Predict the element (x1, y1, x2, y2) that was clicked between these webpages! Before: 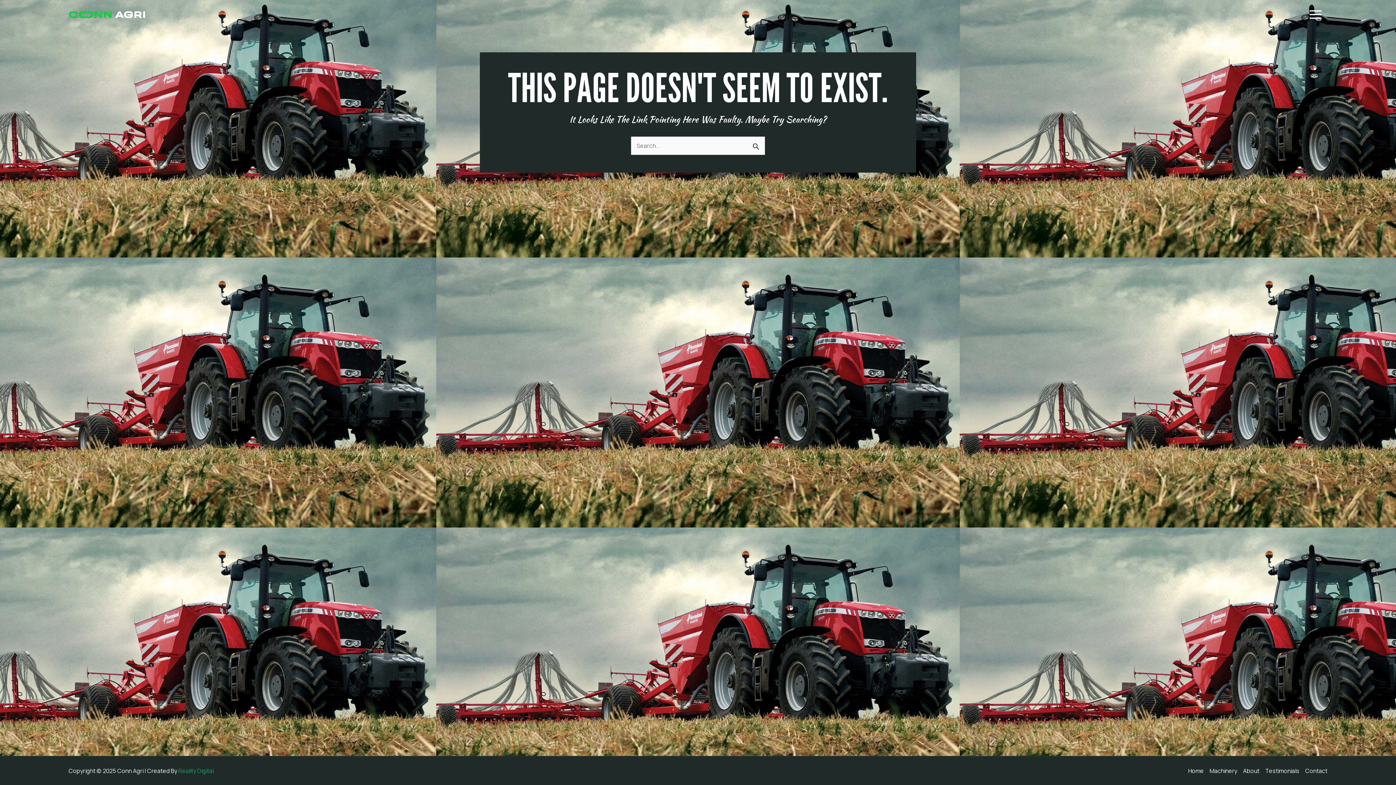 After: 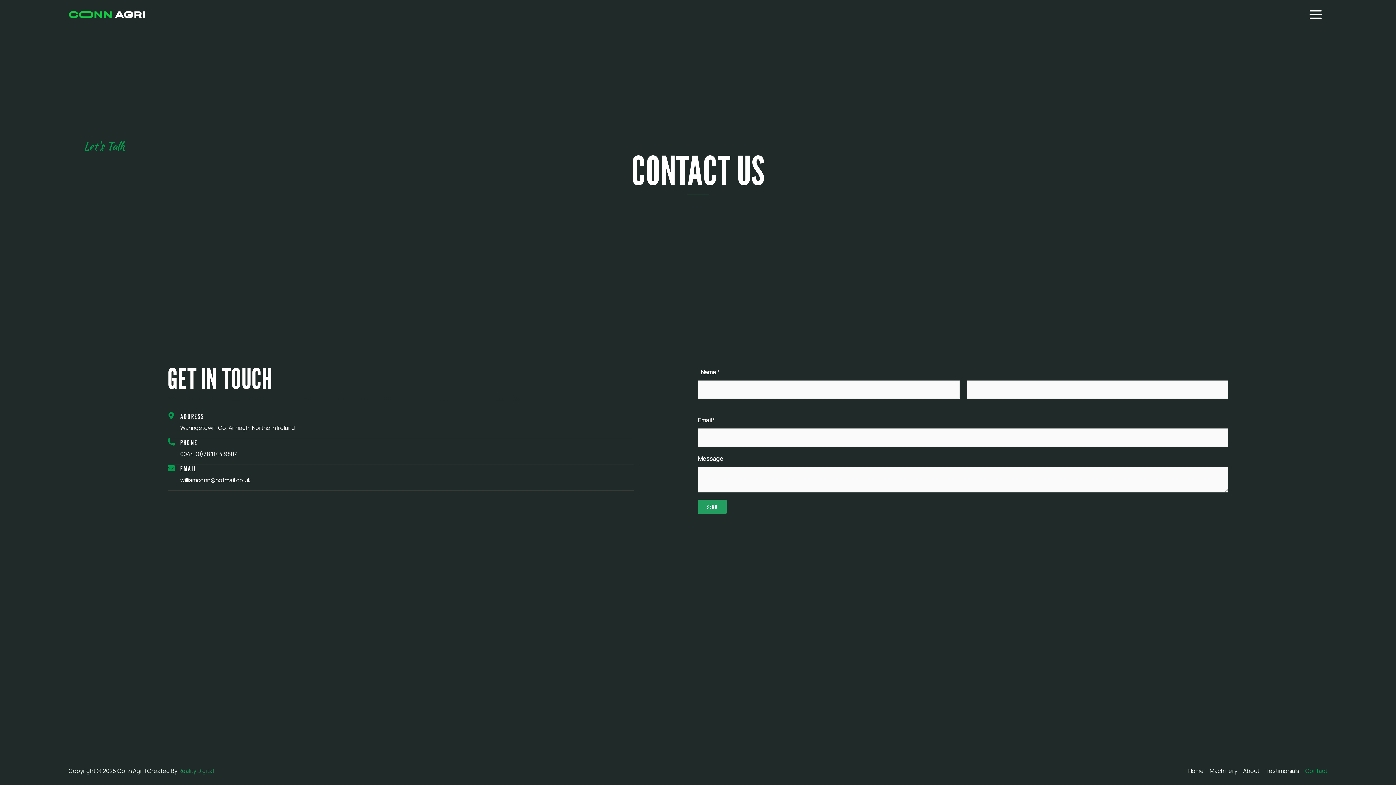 Action: label: Contact bbox: (1302, 766, 1327, 775)